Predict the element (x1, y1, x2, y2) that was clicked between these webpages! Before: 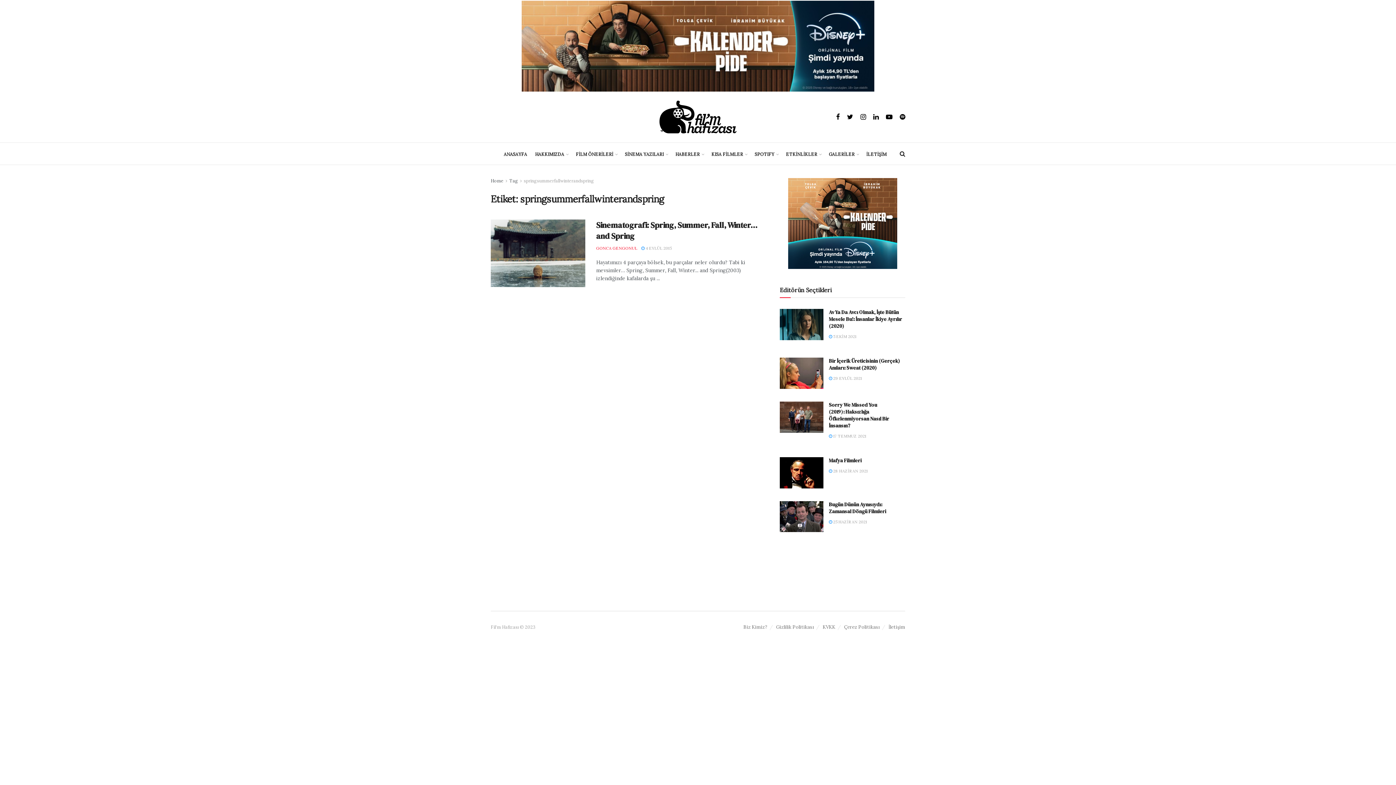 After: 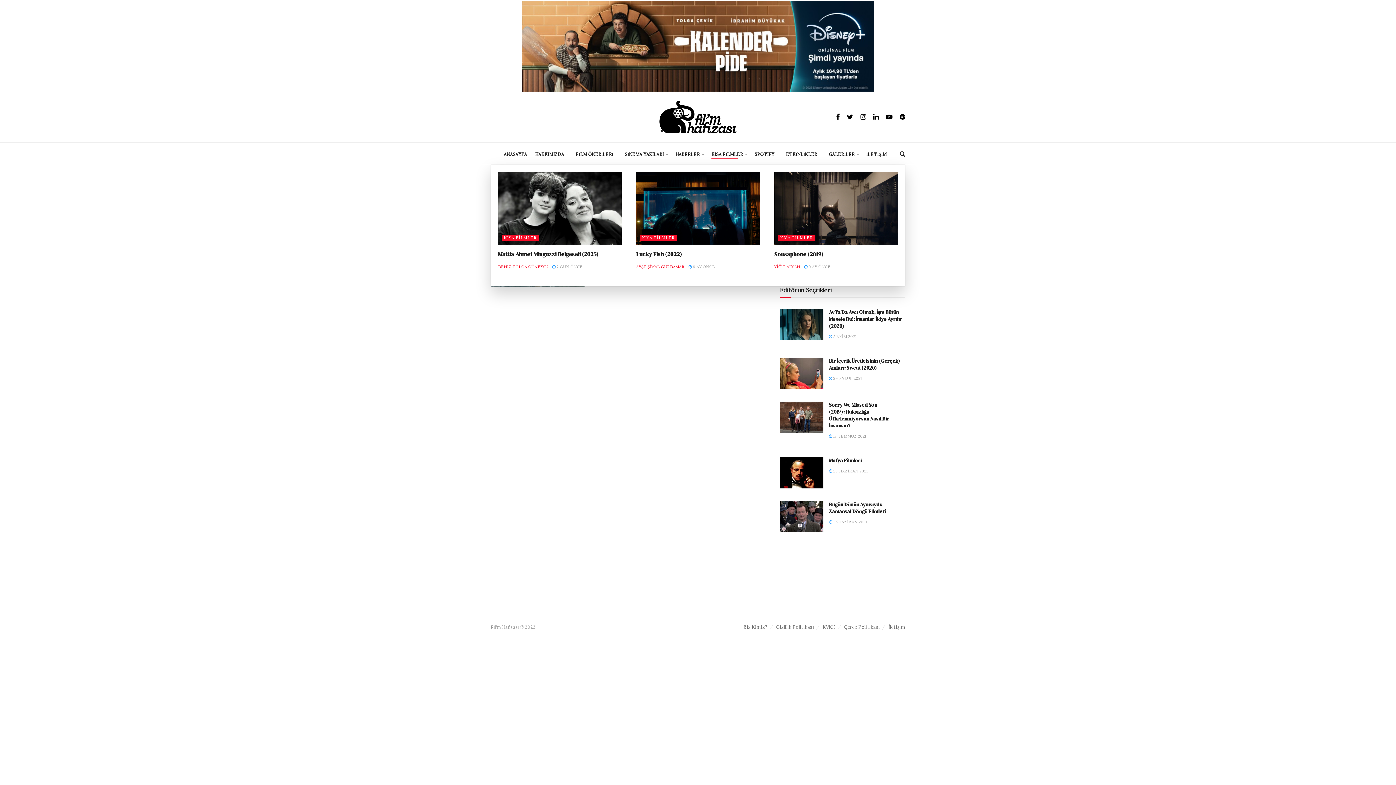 Action: label: KISA FİLMLER bbox: (711, 149, 746, 159)